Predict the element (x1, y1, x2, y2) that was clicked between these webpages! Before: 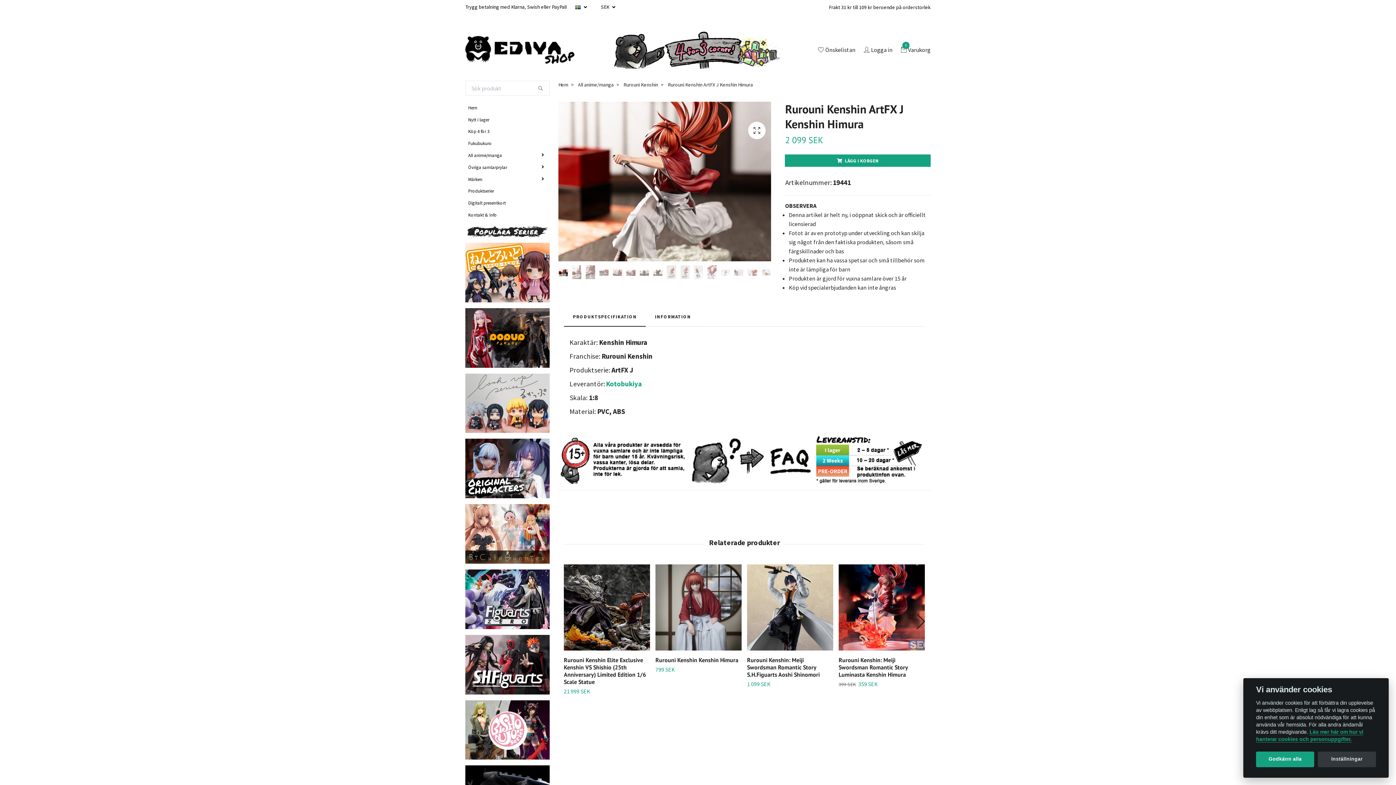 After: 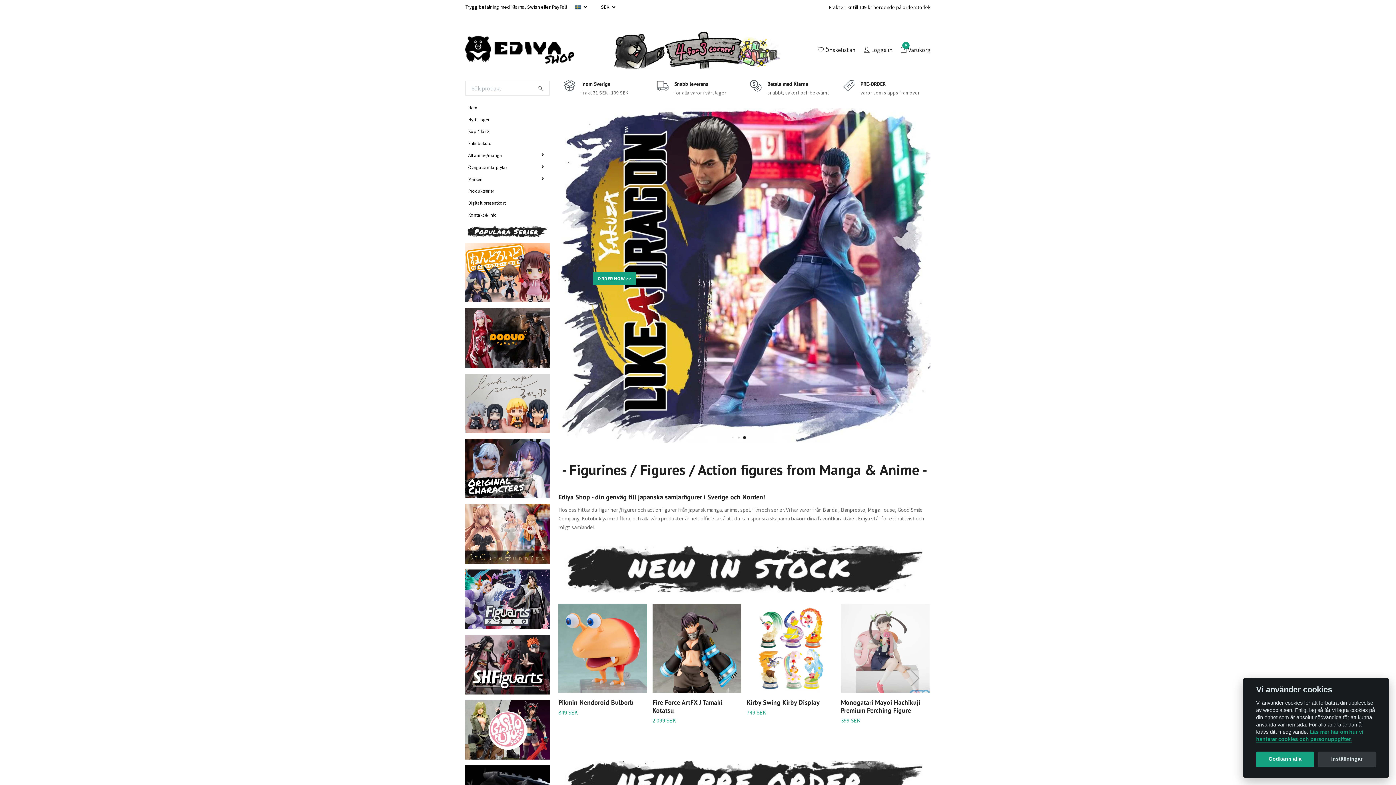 Action: bbox: (558, 81, 568, 87) label: Hem